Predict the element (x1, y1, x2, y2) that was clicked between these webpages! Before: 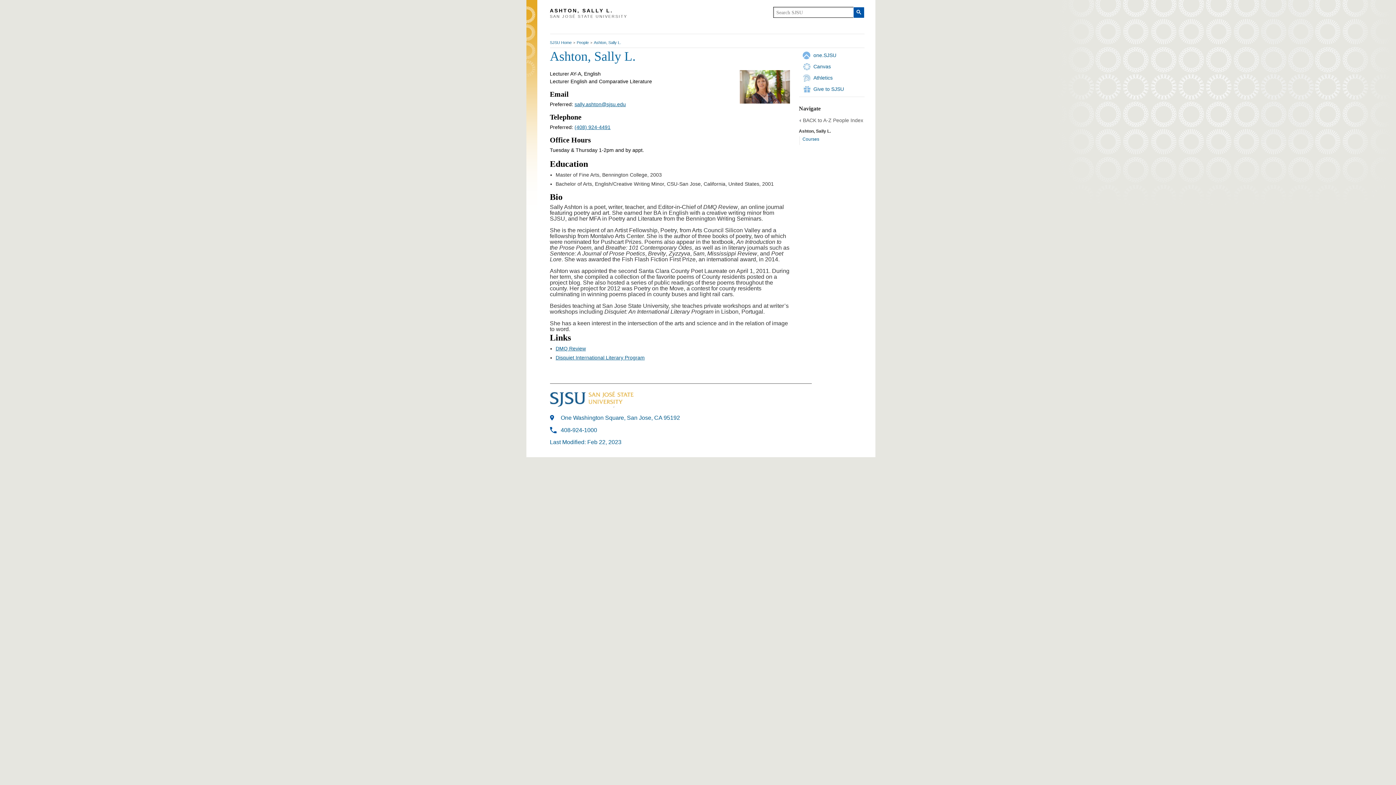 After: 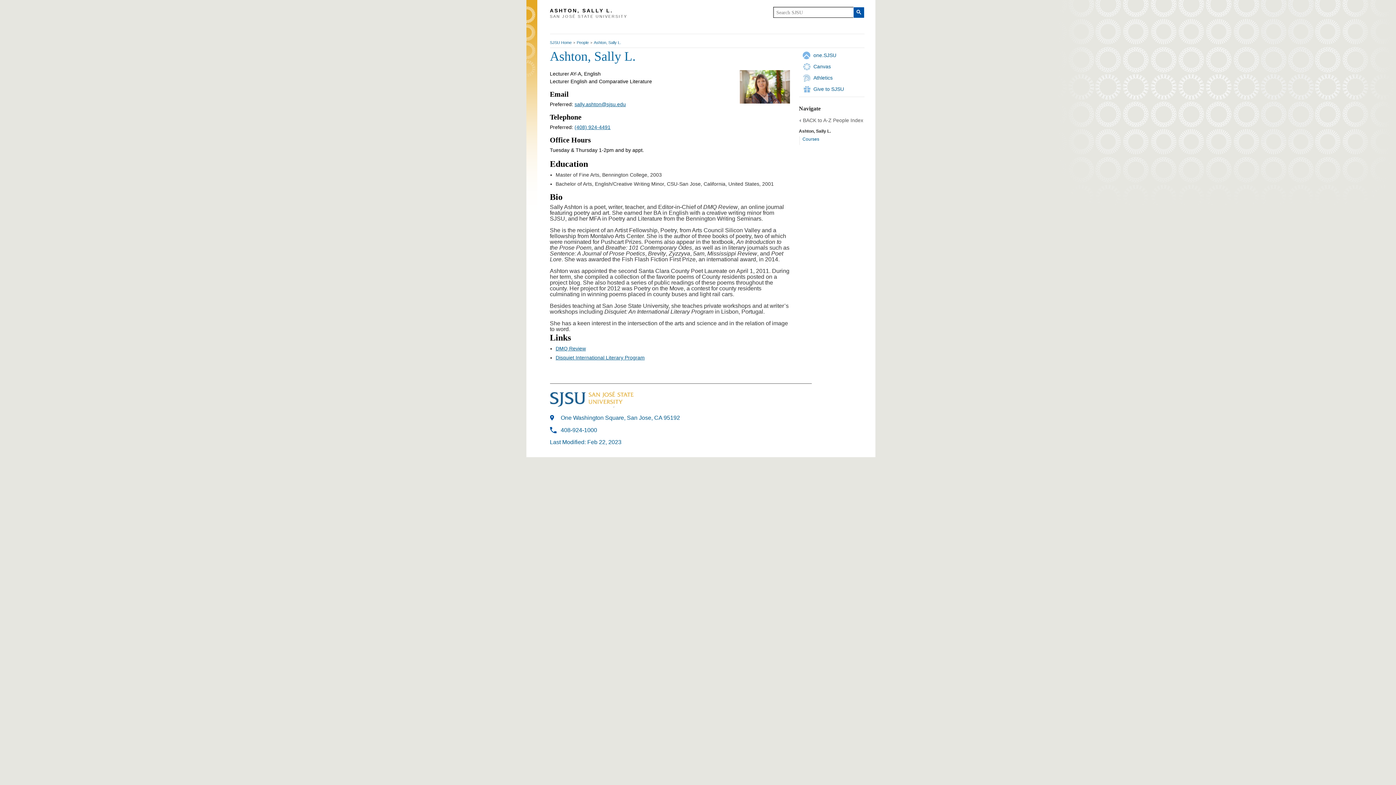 Action: bbox: (802, 136, 819, 141) label: Courses